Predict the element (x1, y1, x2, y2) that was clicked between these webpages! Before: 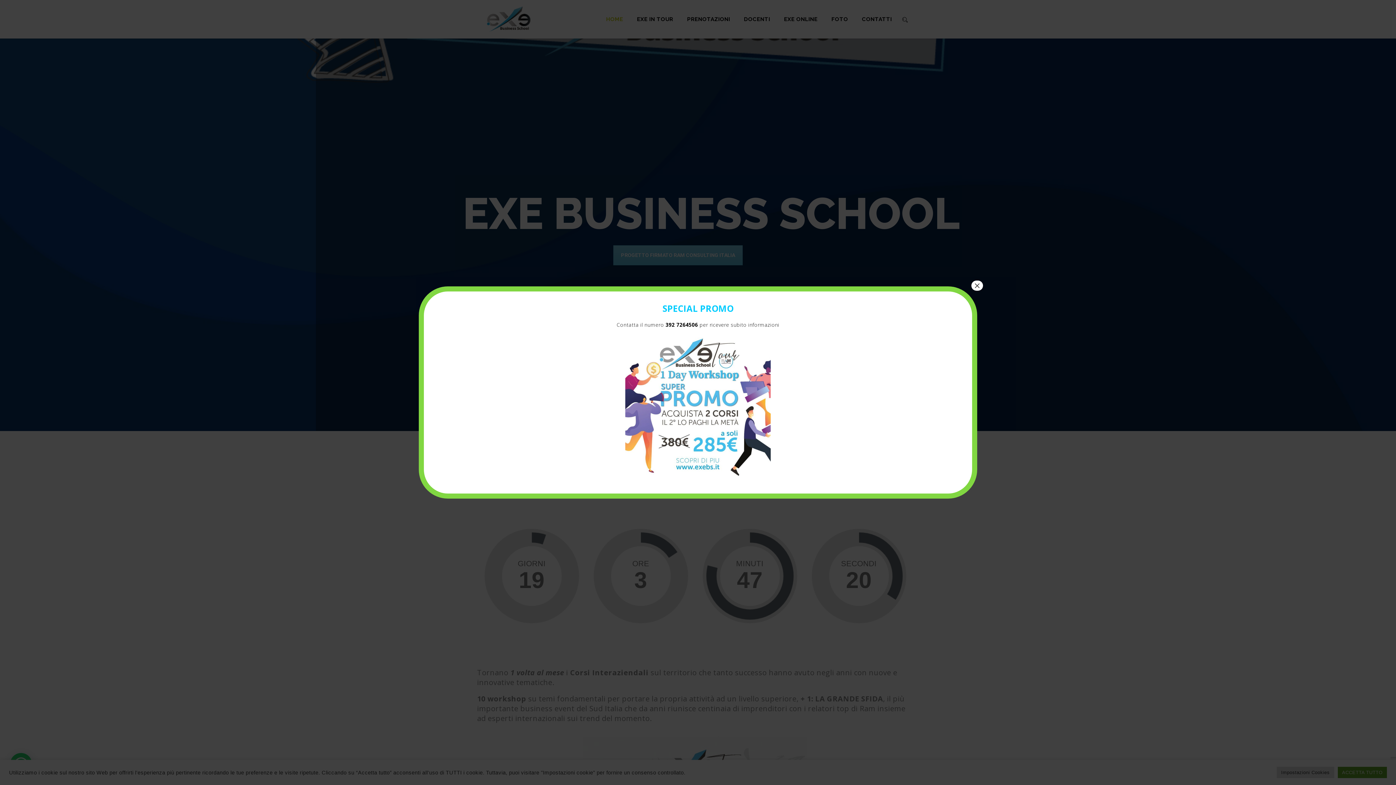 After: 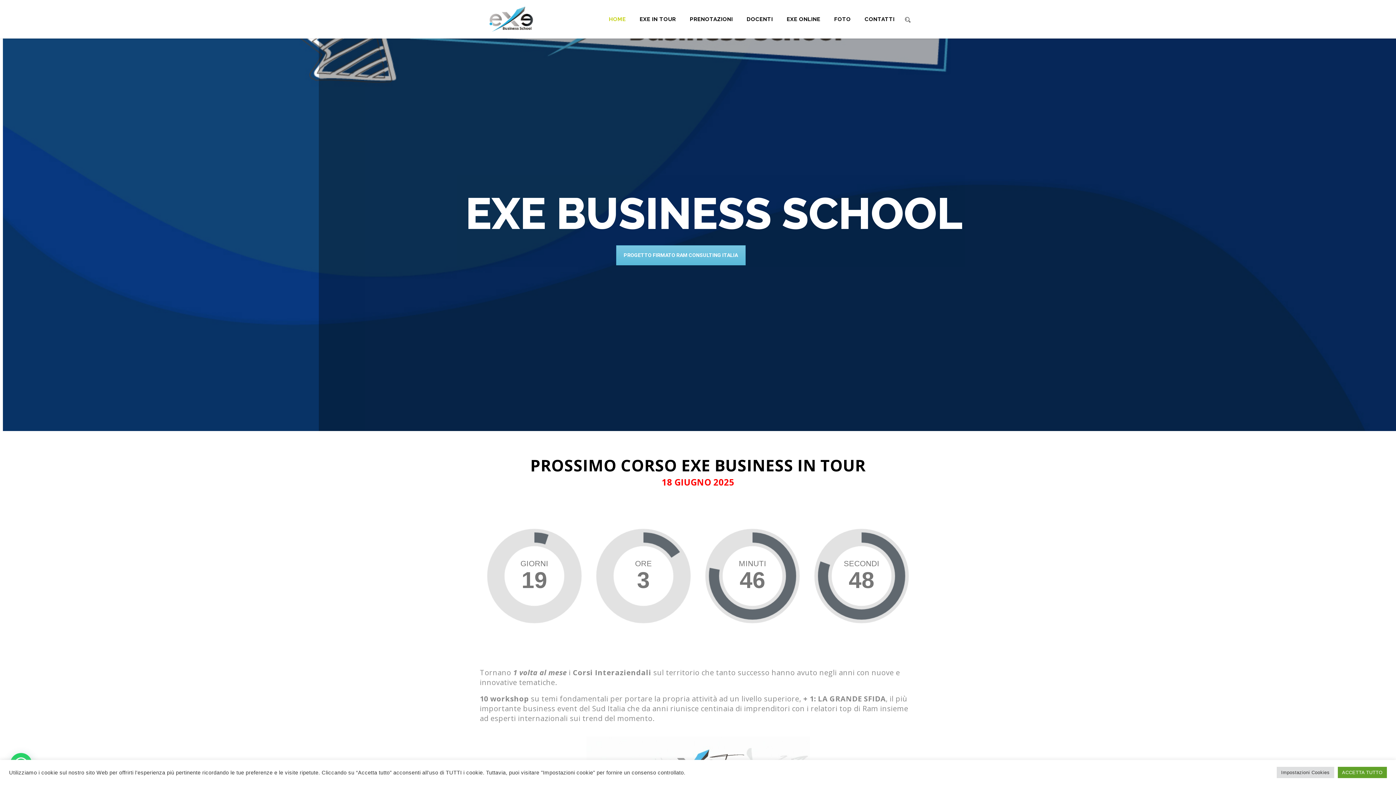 Action: bbox: (971, 280, 983, 291) label: Chiudi